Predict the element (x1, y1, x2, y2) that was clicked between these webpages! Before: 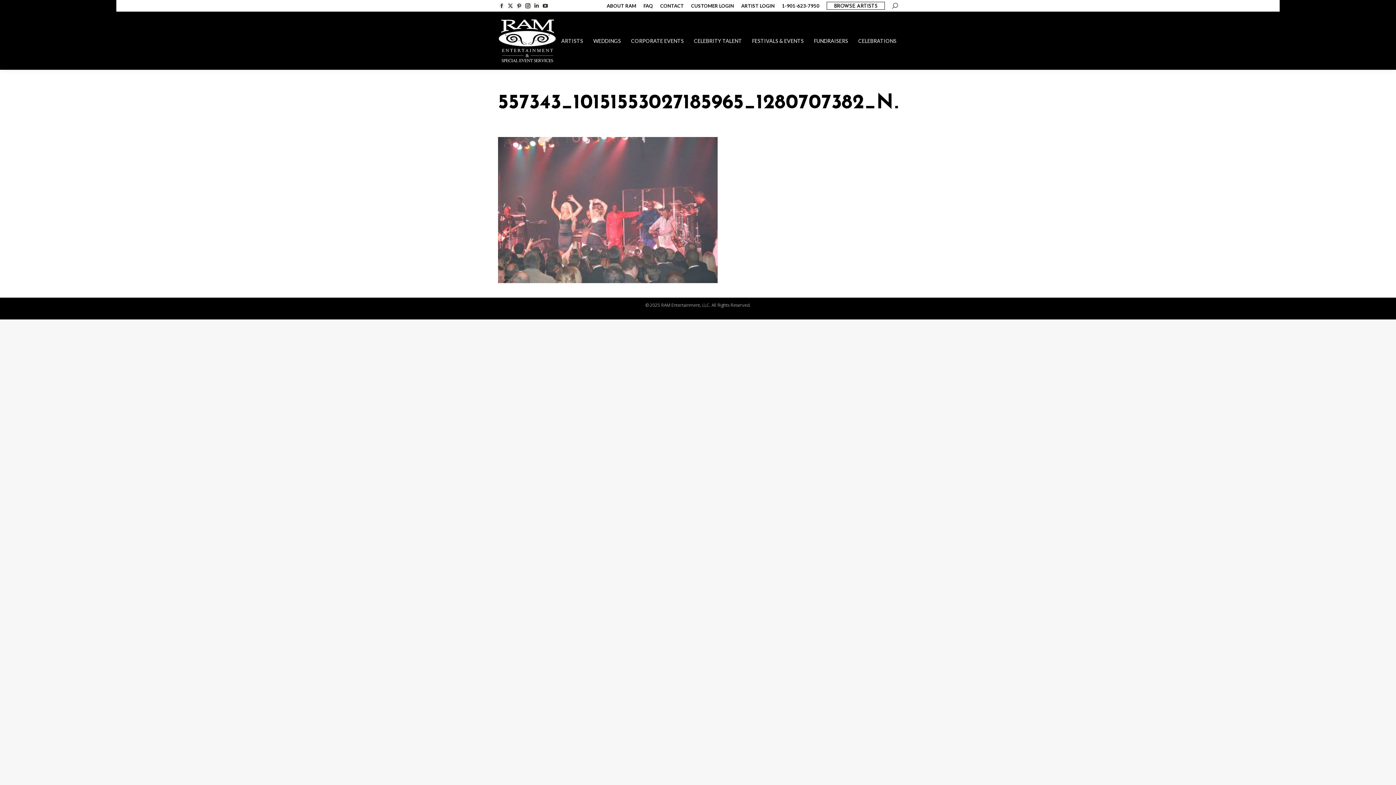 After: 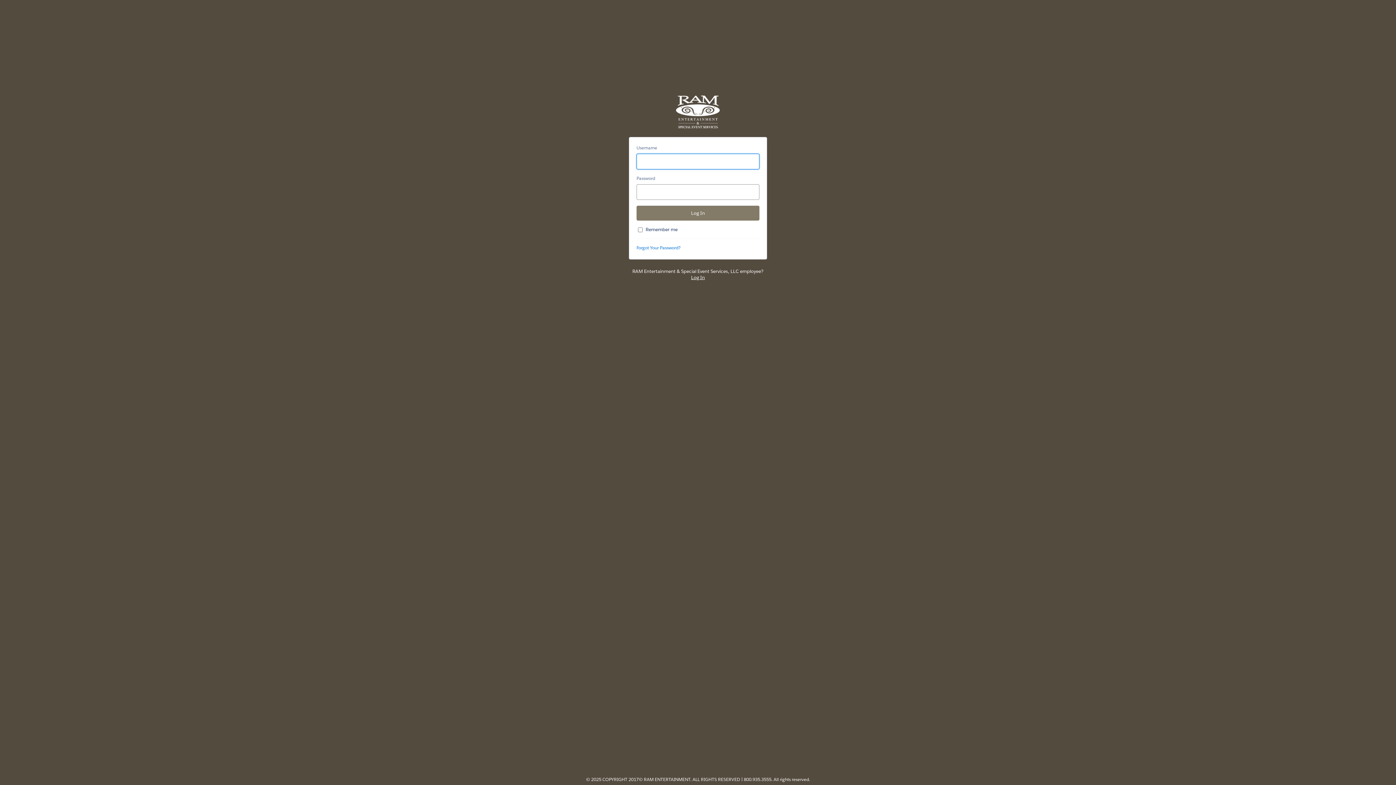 Action: label: CUSTOMER LOGIN bbox: (691, 2, 734, 9)